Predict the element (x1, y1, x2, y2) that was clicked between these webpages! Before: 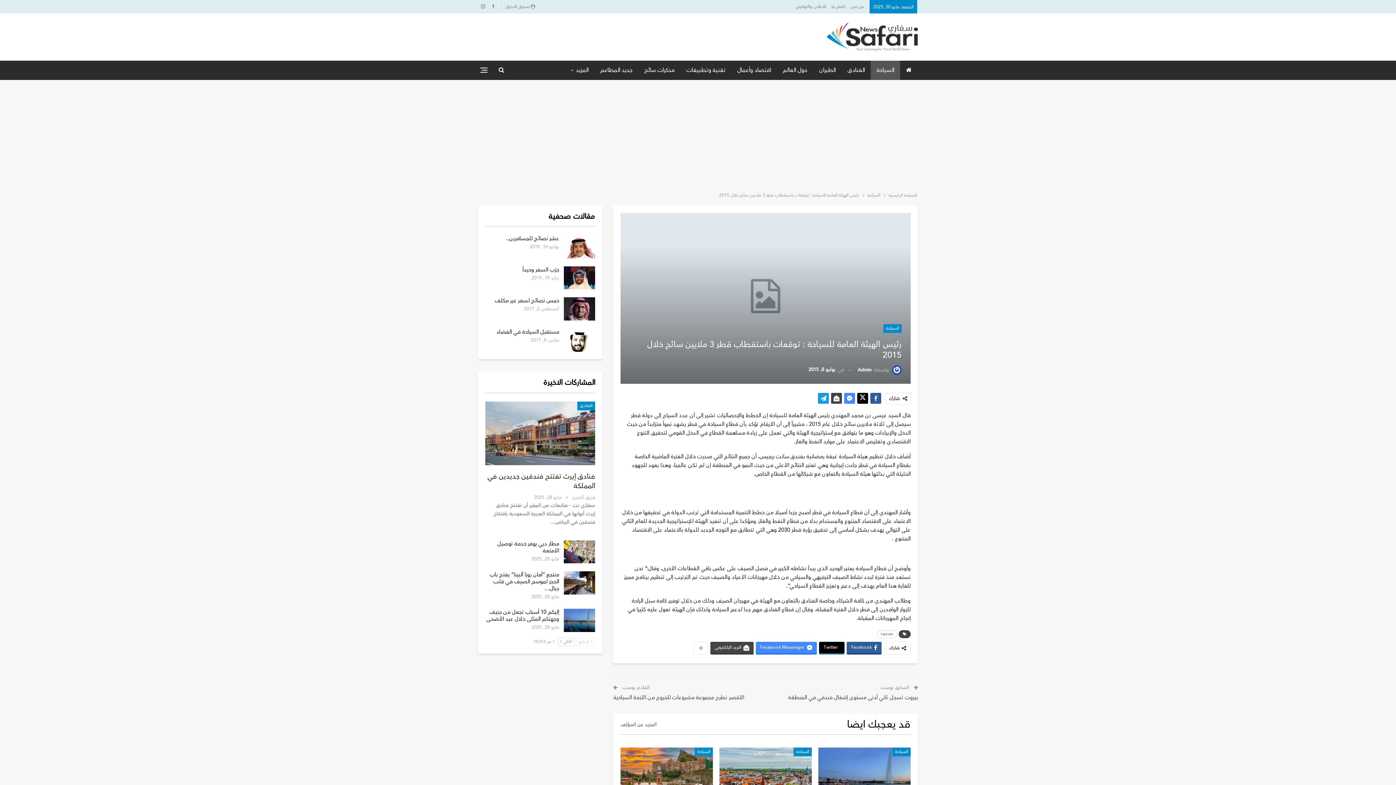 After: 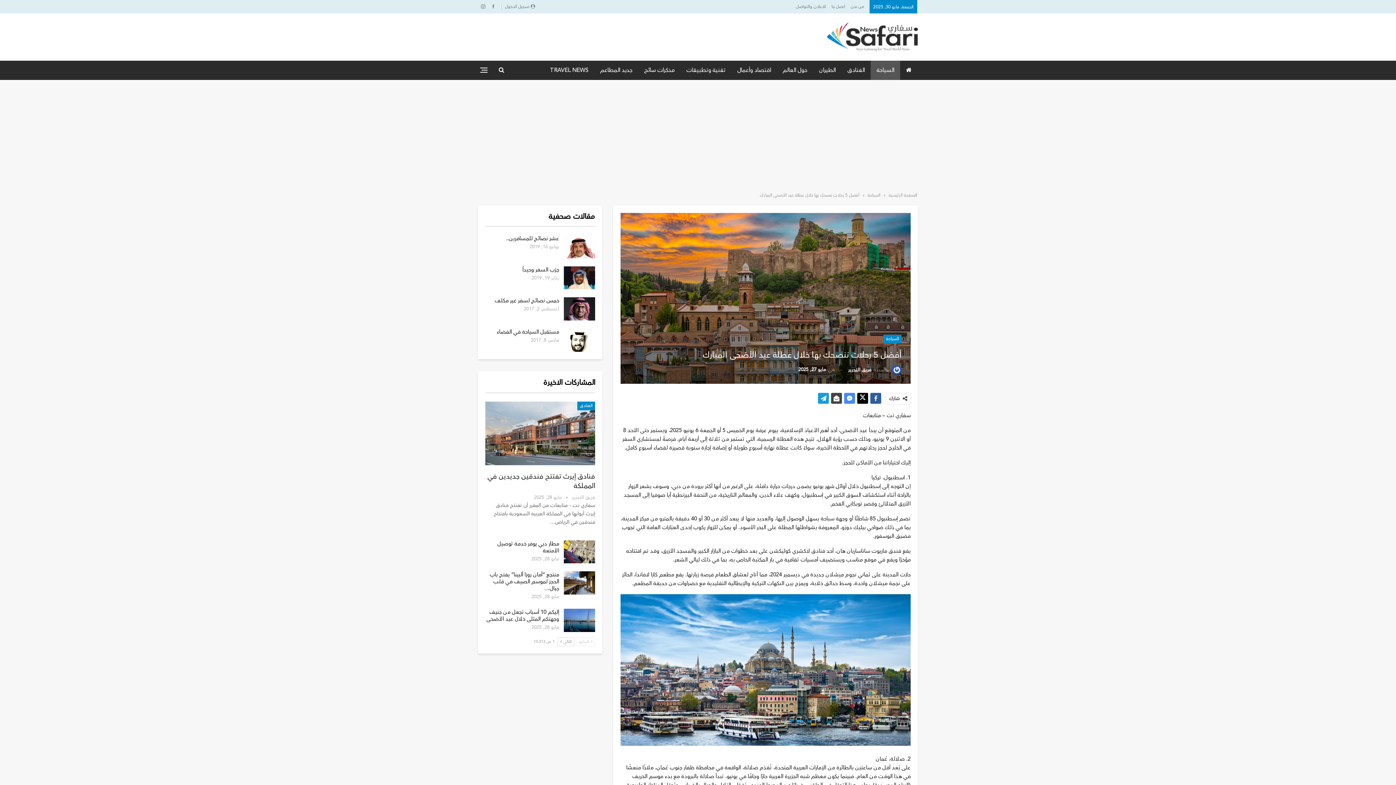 Action: bbox: (620, 748, 713, 812)